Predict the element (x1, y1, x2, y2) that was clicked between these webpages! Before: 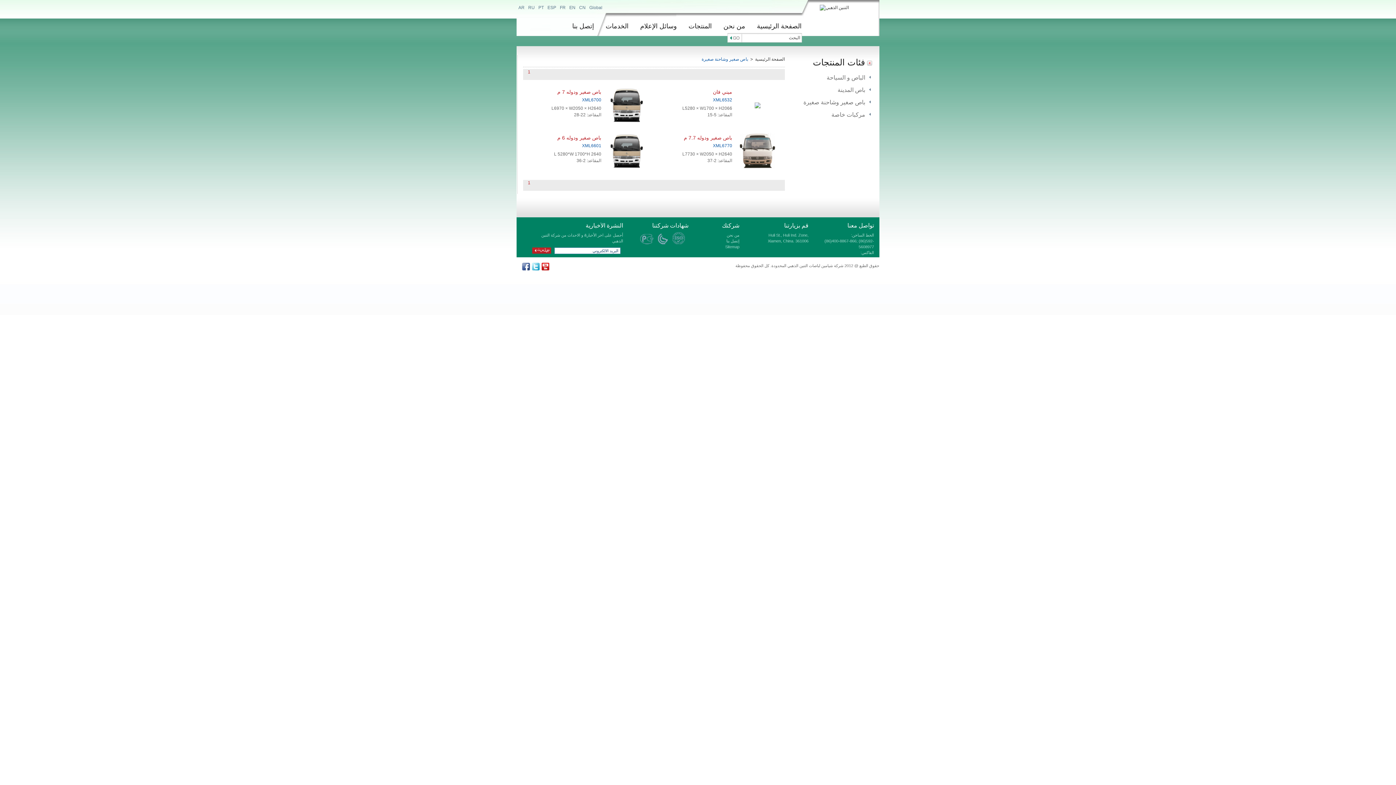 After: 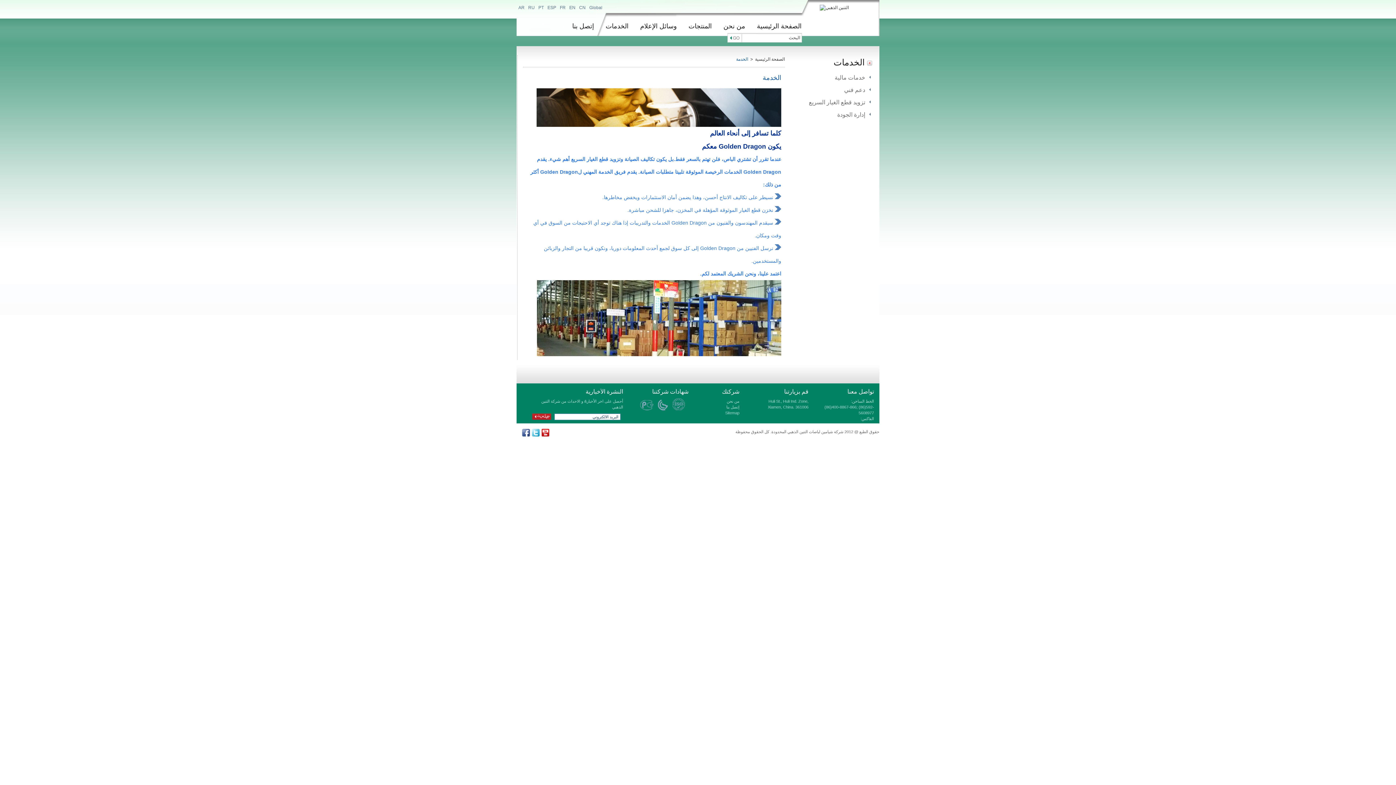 Action: bbox: (605, 22, 628, 29) label: الخدمات